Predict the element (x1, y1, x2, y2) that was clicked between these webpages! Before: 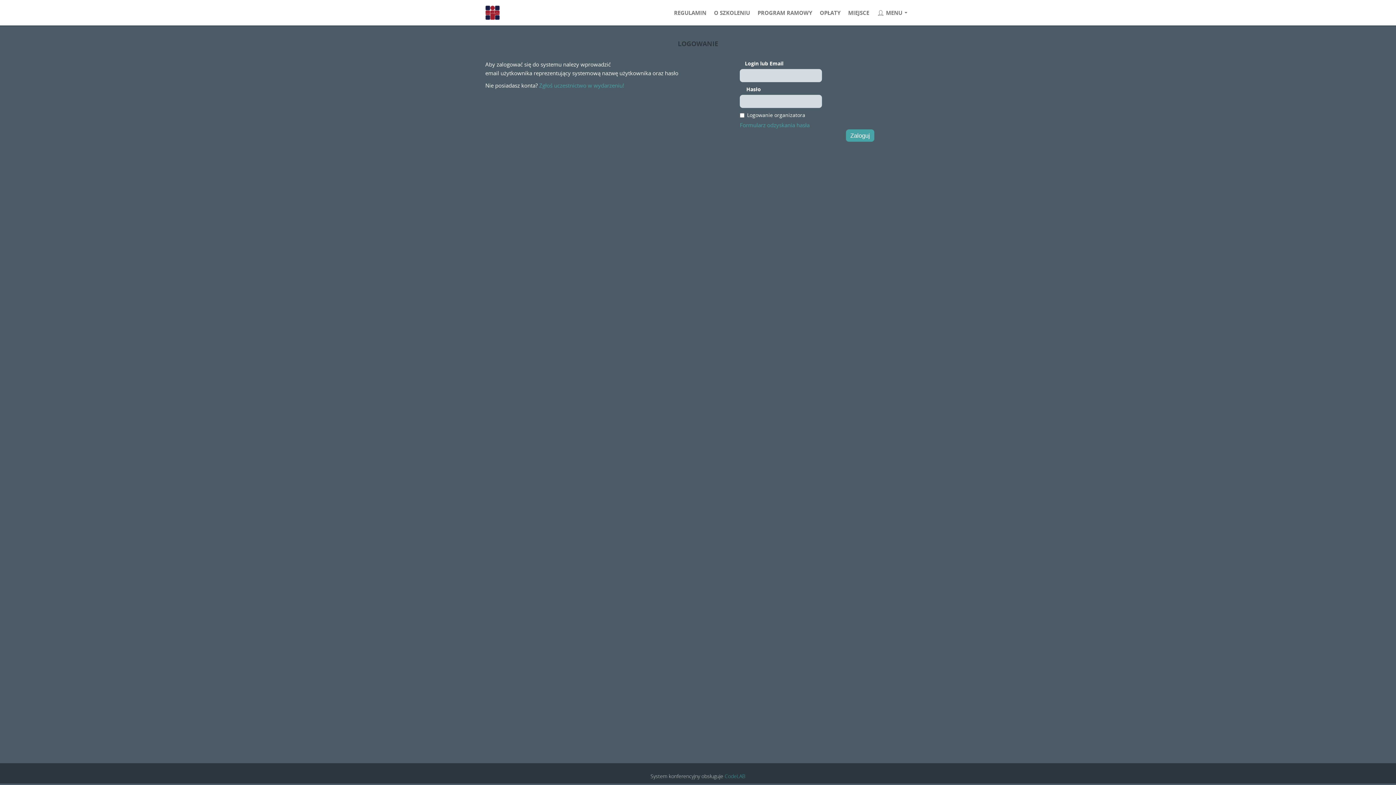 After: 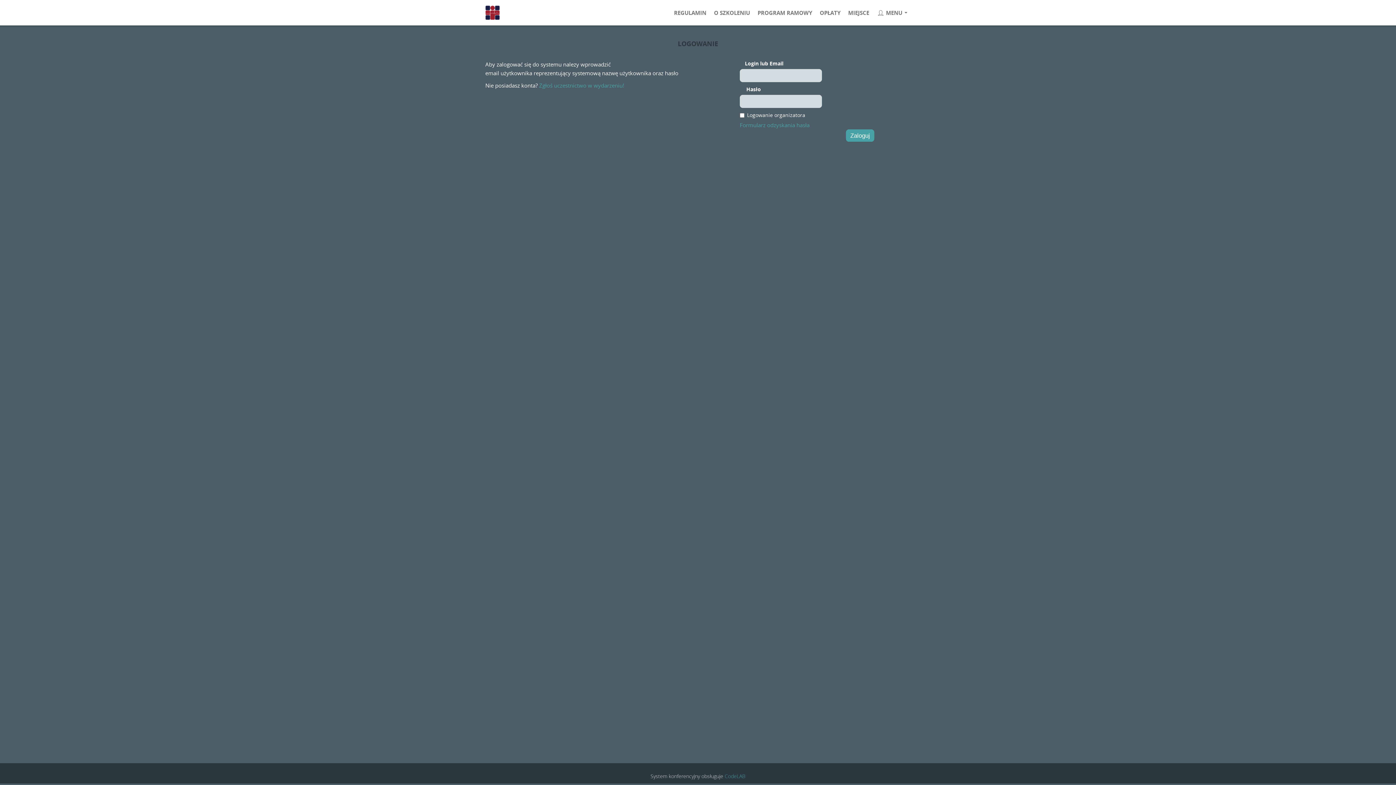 Action: bbox: (485, 5, 565, 22)